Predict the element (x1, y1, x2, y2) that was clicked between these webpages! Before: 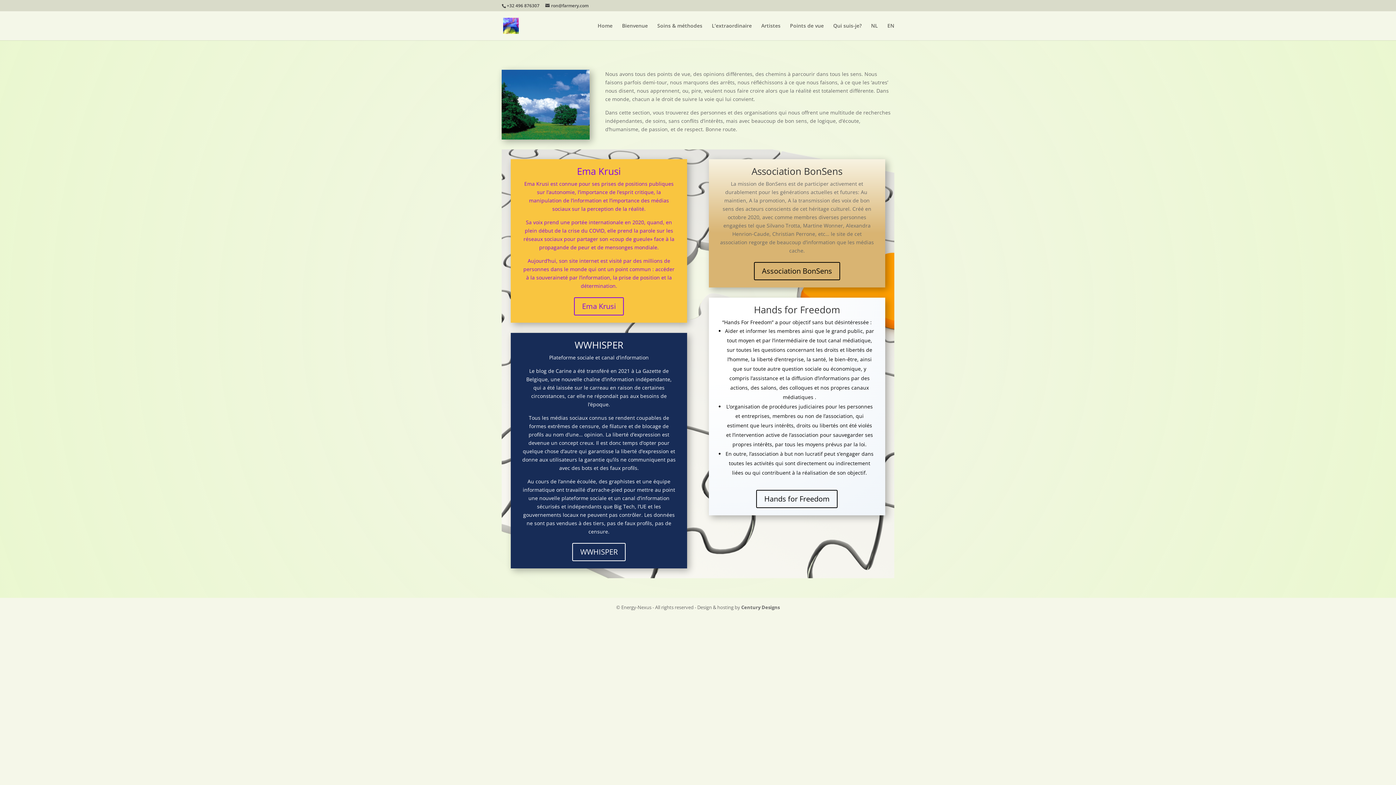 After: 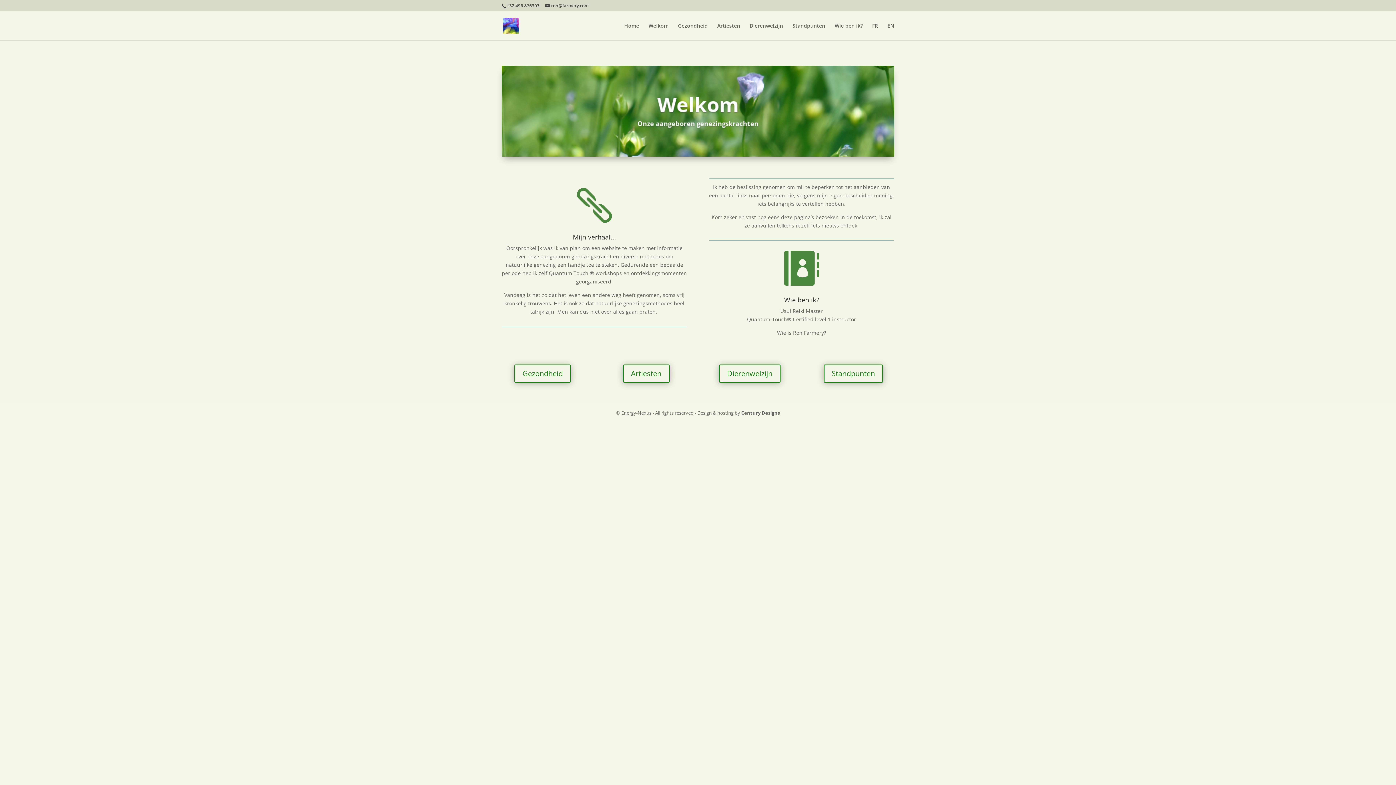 Action: label: NL bbox: (871, 23, 878, 40)